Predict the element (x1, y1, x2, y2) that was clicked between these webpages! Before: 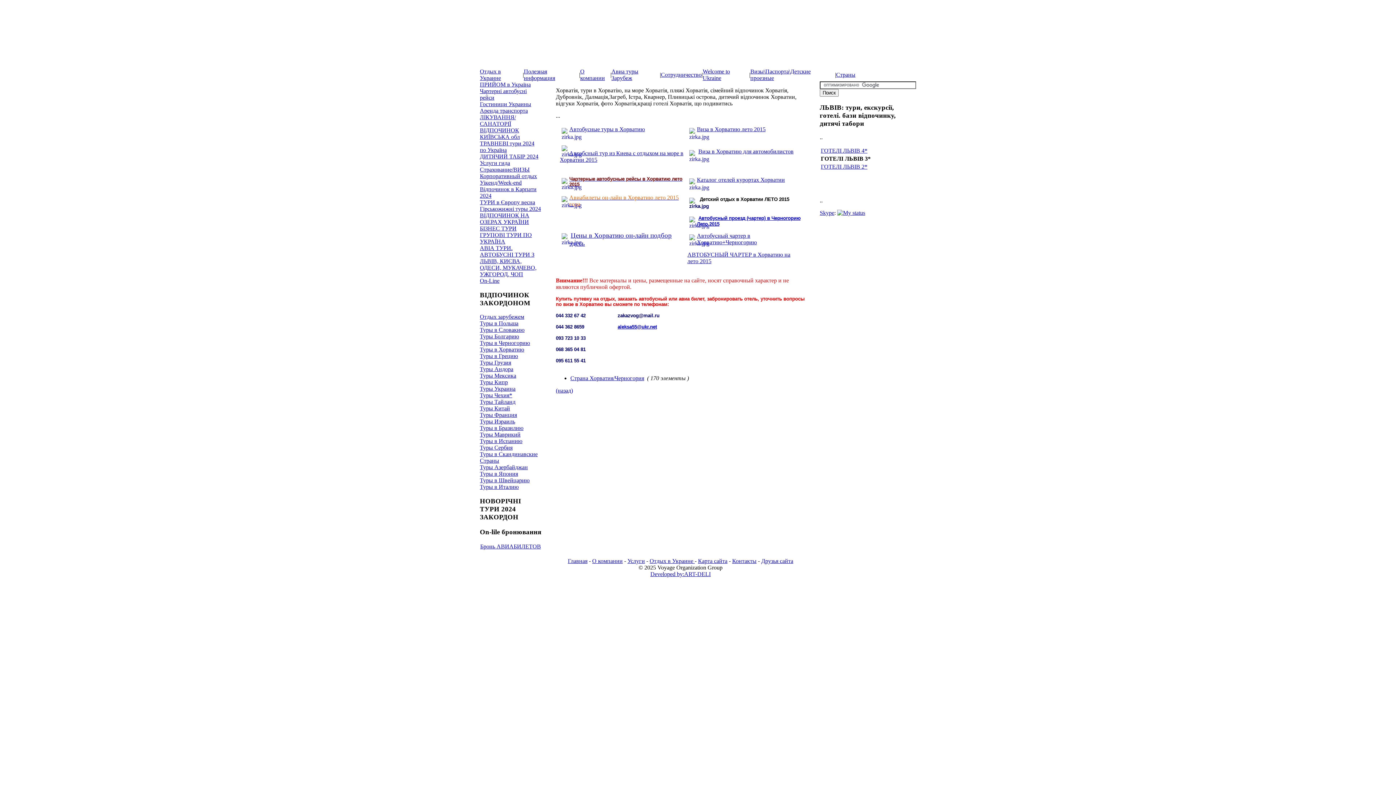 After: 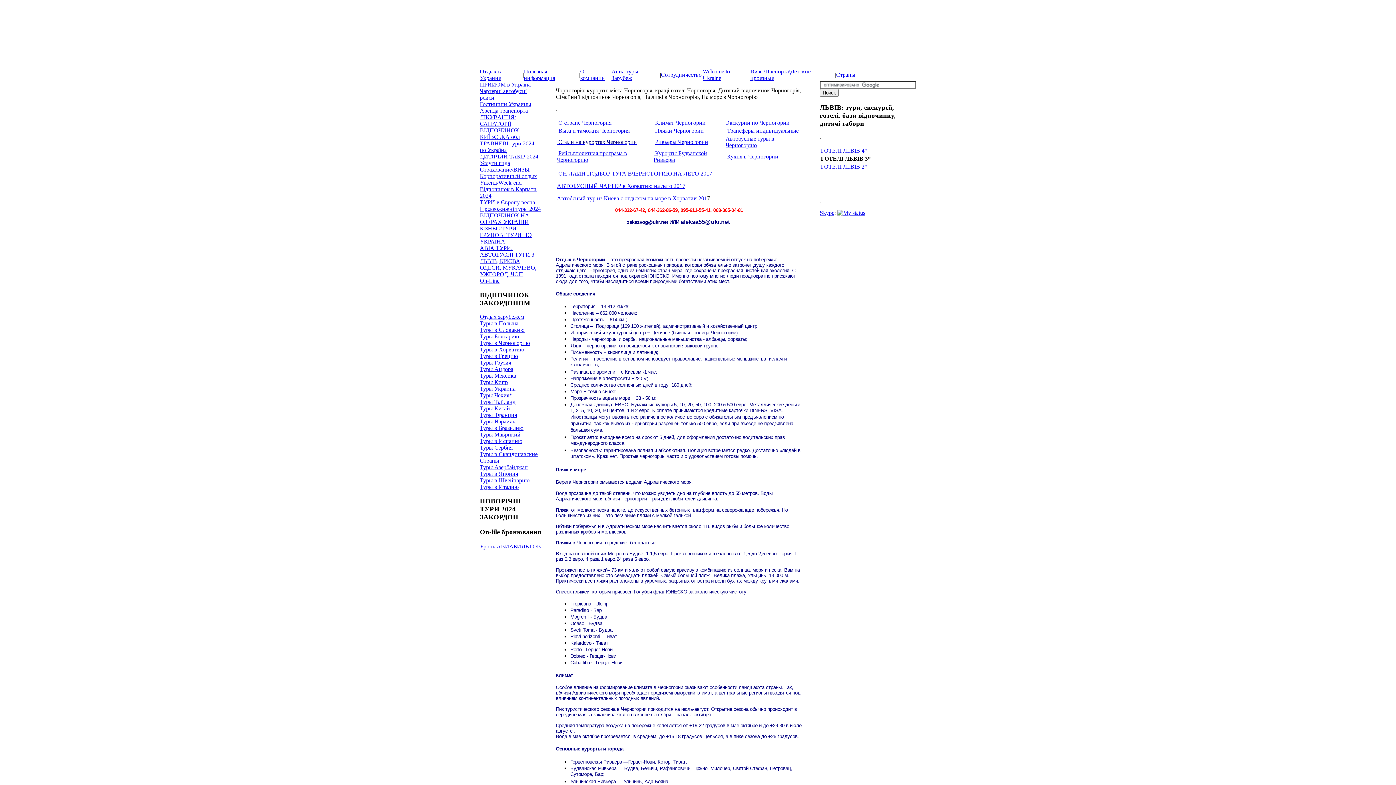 Action: label: Туры в Черногорию bbox: (480, 340, 530, 346)